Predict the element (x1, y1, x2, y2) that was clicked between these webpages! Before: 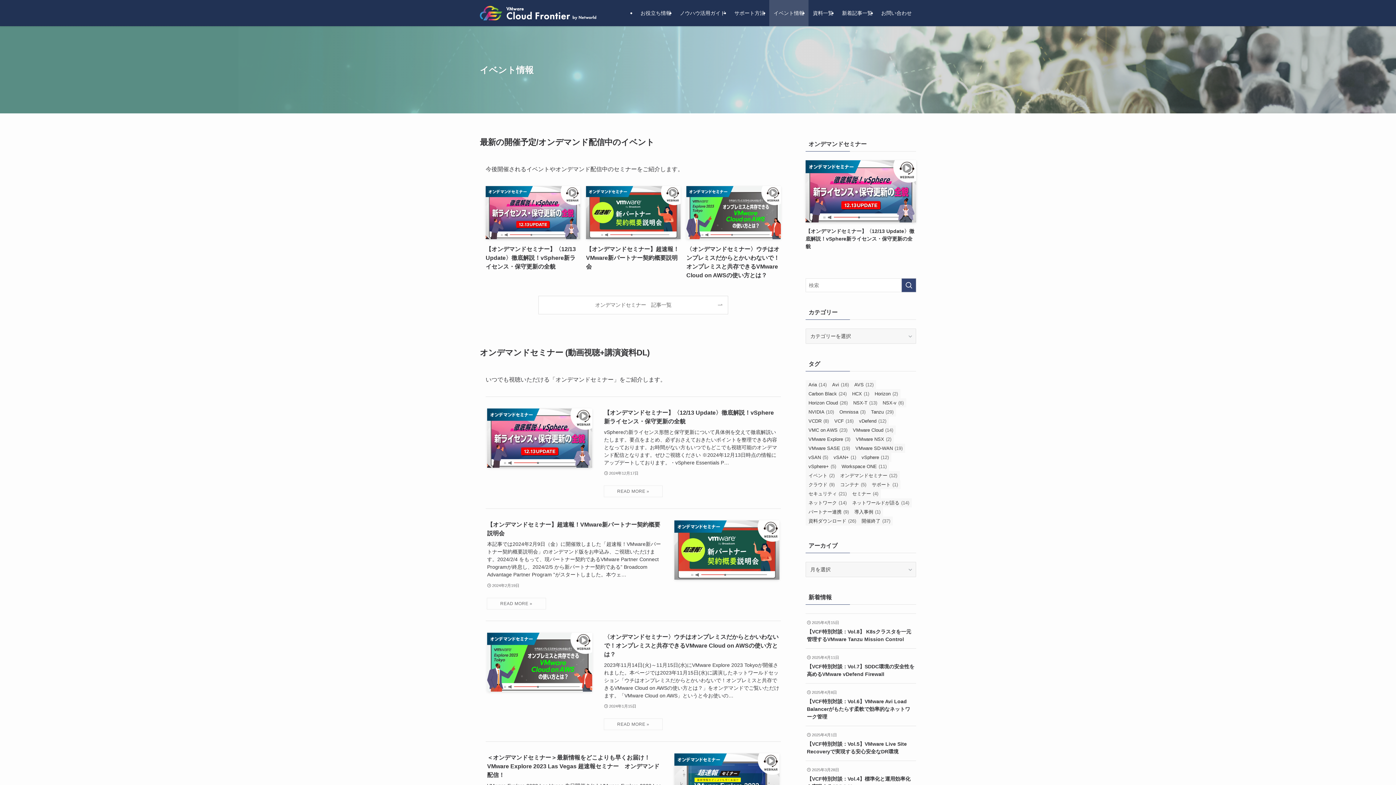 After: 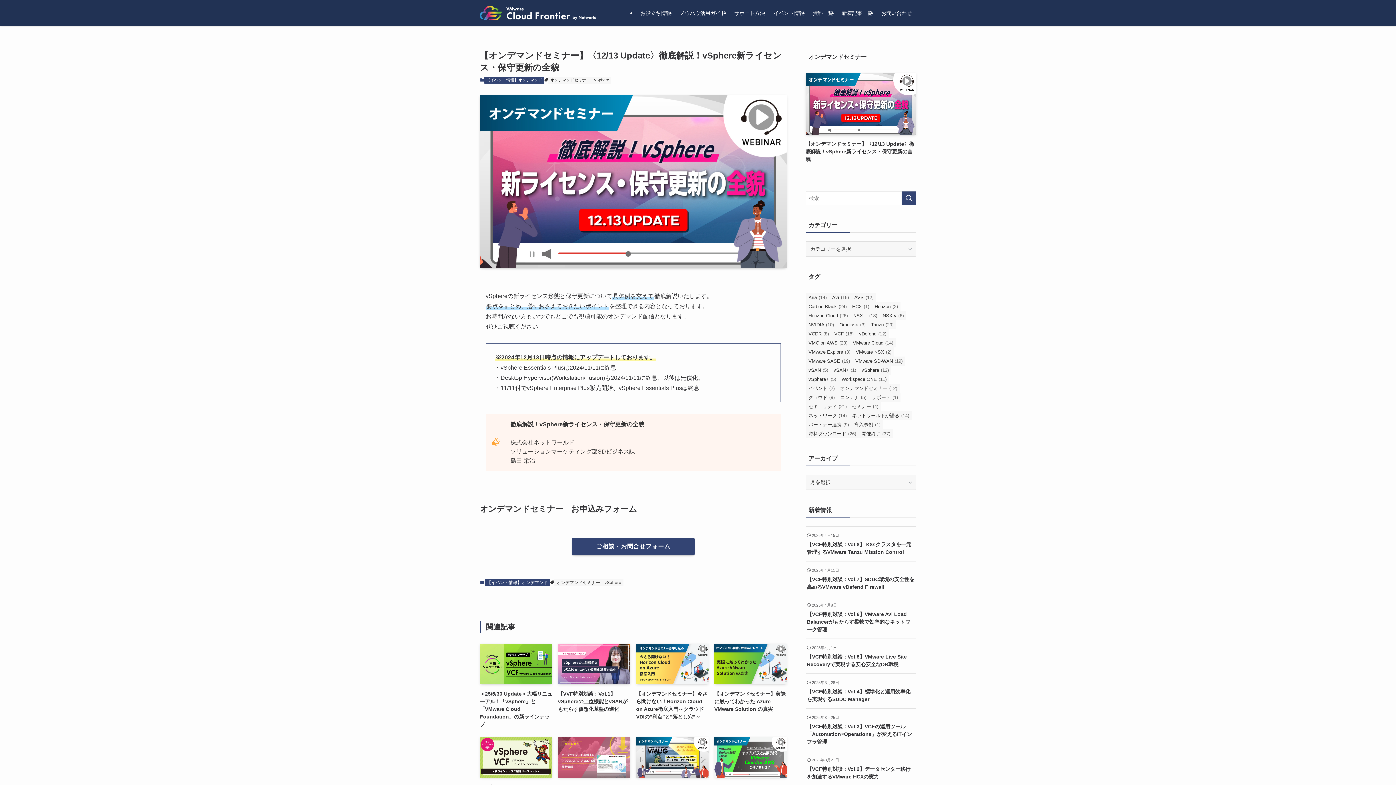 Action: label: 【オンデマンドセミナー】〈12/13 Update〉徹底解説！vSphere新ライセンス・保守更新の全貌
vSphereの新ライセンス形態と保守更新について具体例を交えて徹底解説いたします。要点をまとめ、必ずおさえておきたいポイントを整理できる内容となっております。お時間がない方もいつでもどこでも視聴可能のオンデマンド配信となります。ぜひご視聴ください ※2024年12月13日時点の情報にアップデートしております。・vSphere Essentials P…
2024年12月17日 bbox: (485, 408, 781, 497)